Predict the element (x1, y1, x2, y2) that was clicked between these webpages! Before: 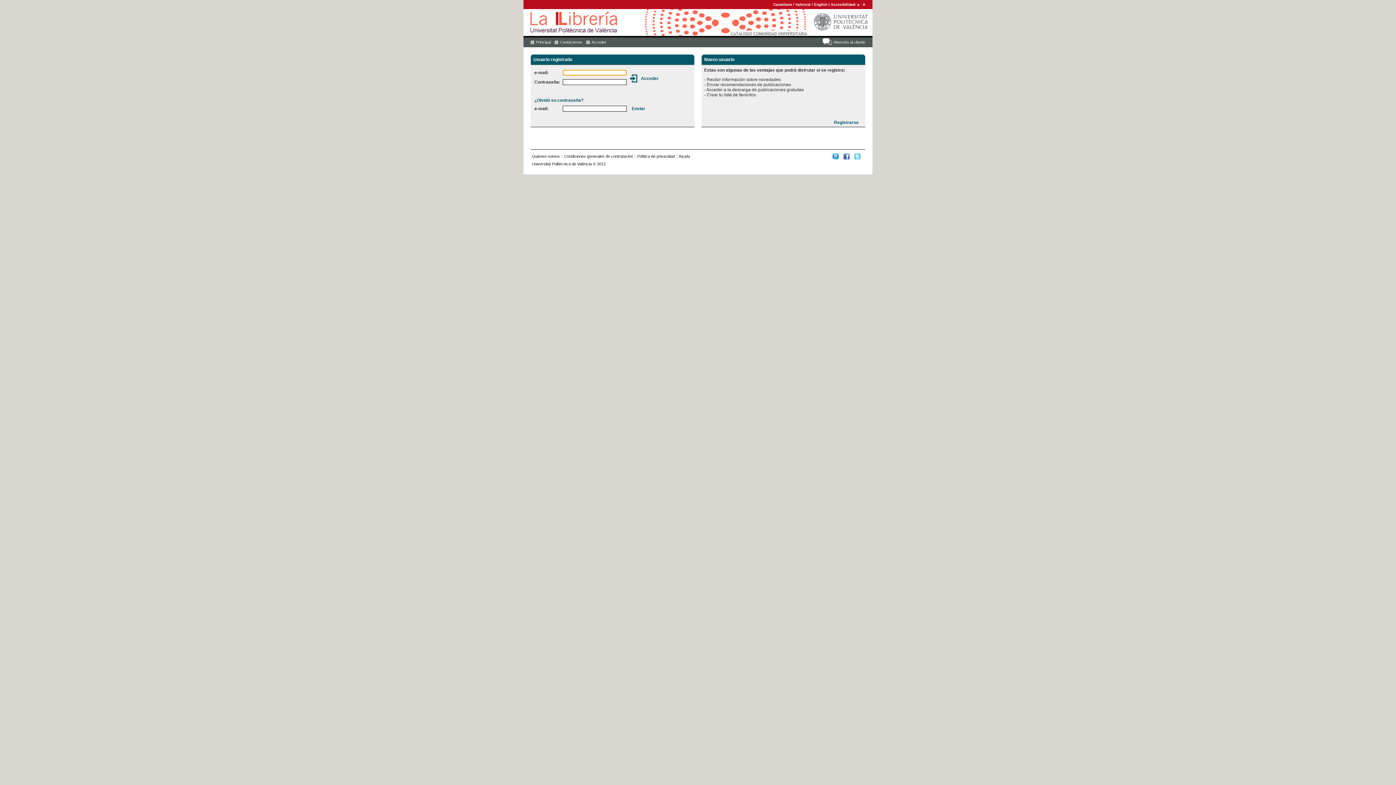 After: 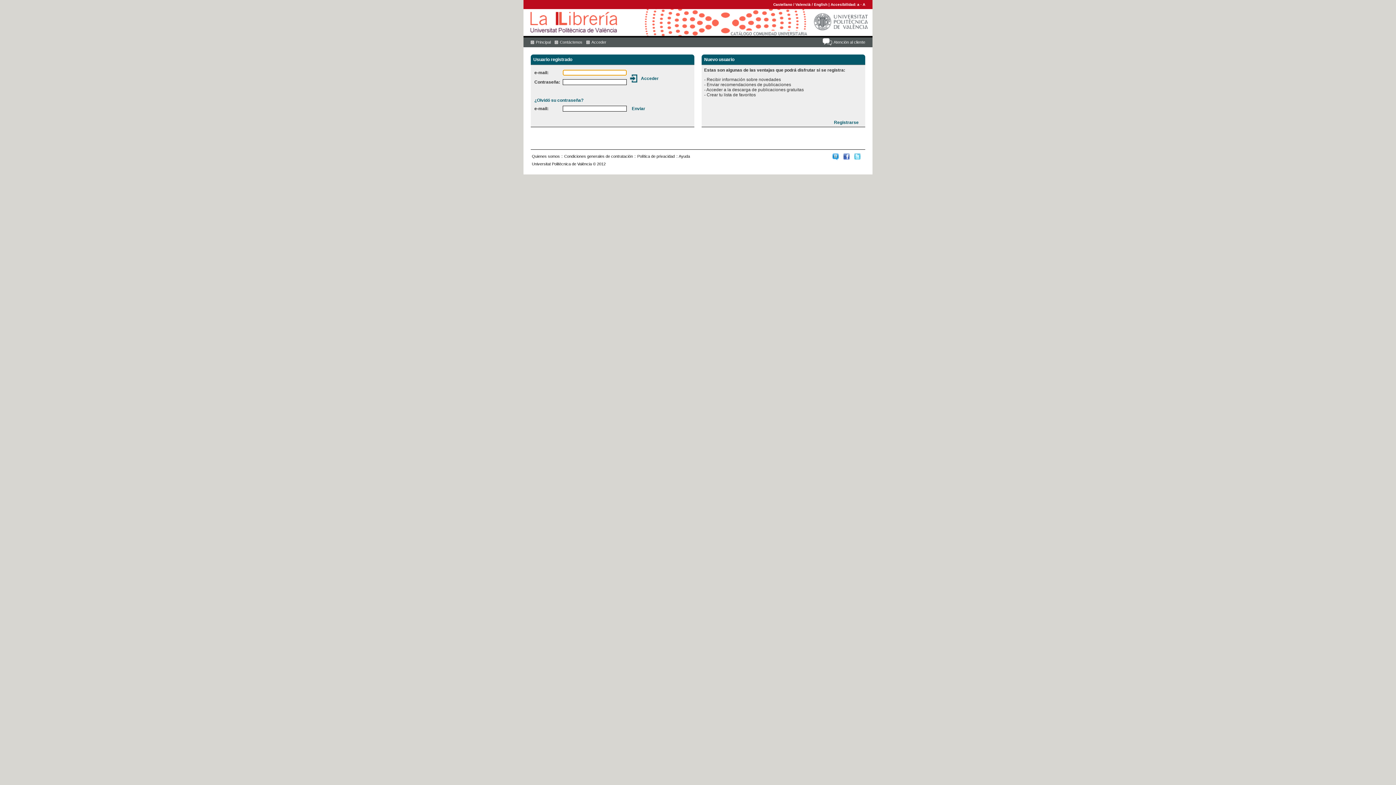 Action: bbox: (586, 40, 606, 44) label: Acceder